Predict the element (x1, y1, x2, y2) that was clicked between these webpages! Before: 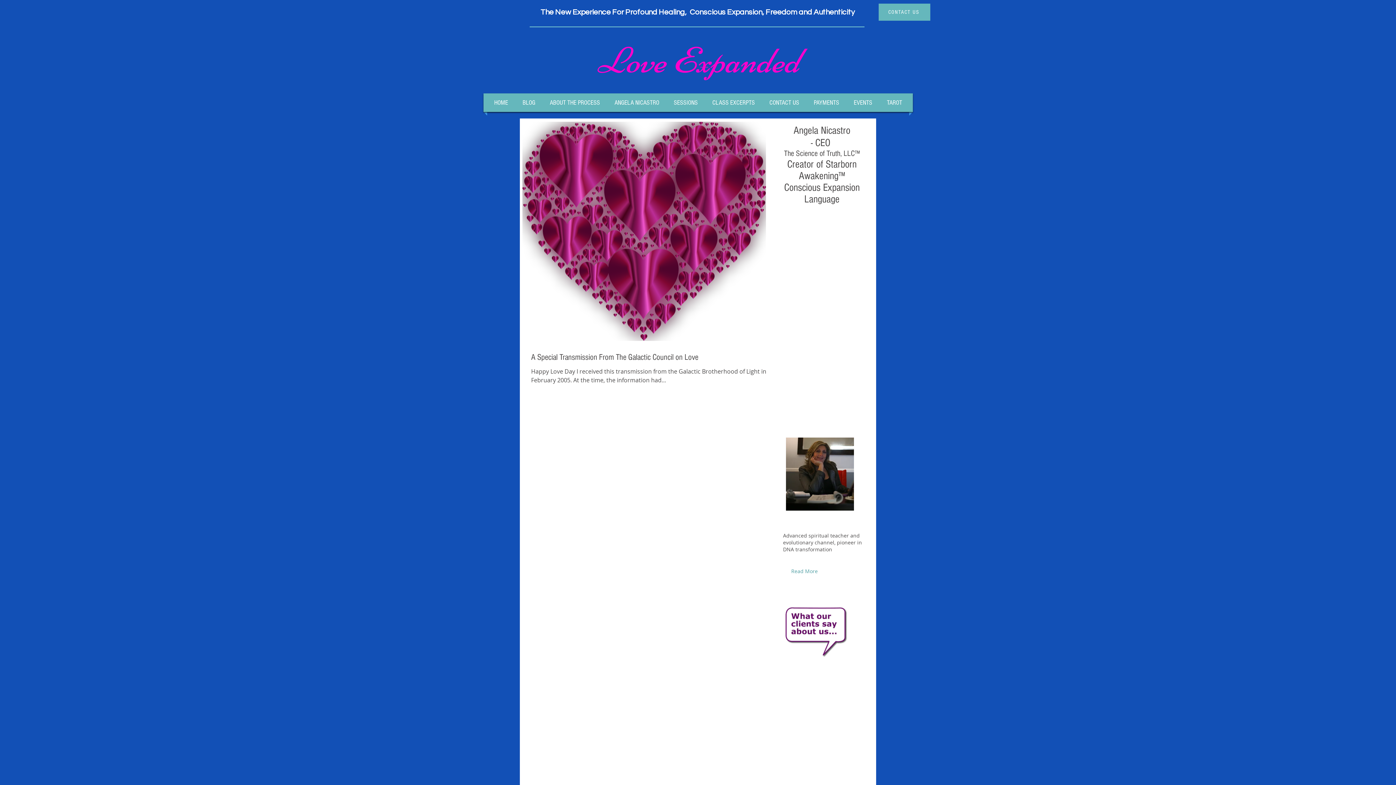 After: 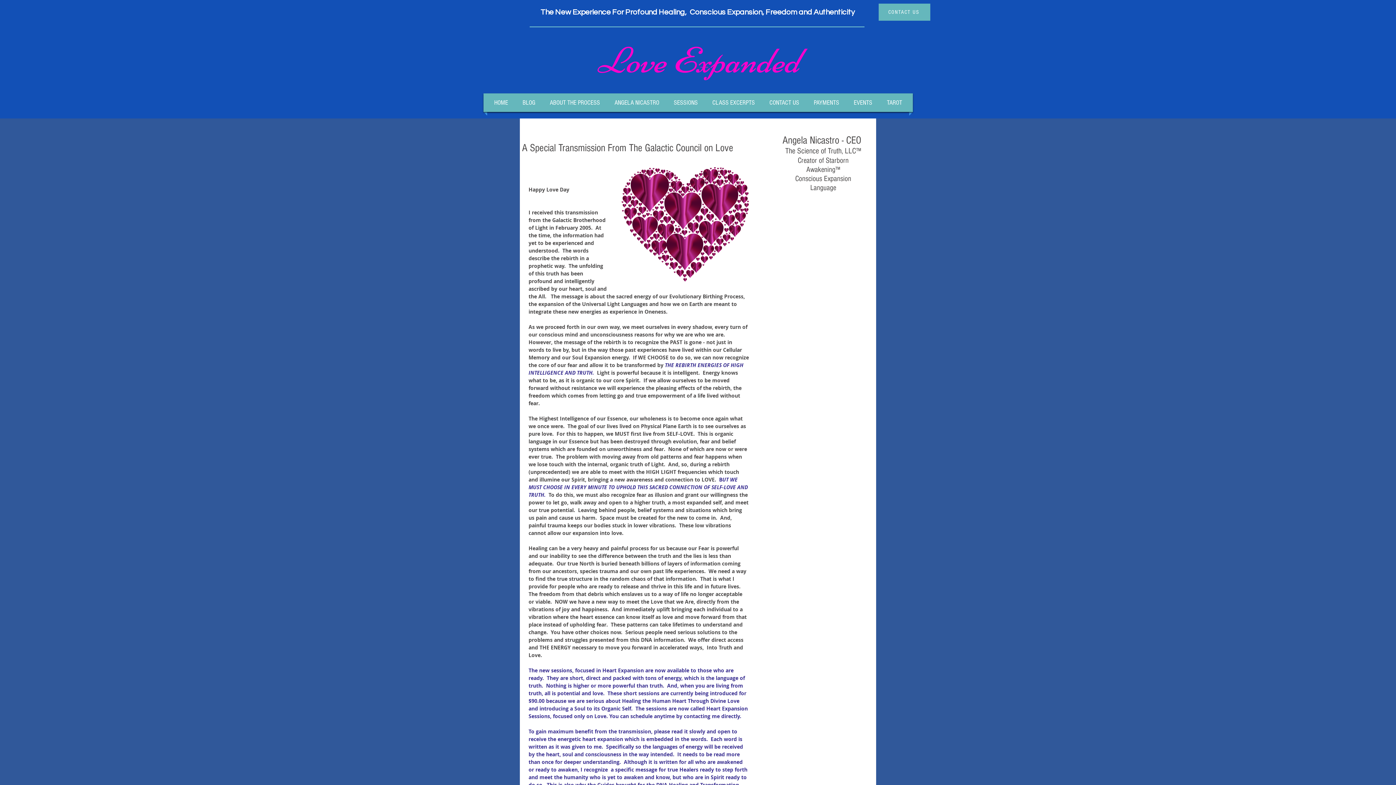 Action: bbox: (531, 351, 774, 363) label: A Special Transmission From The Galactic Council on Love